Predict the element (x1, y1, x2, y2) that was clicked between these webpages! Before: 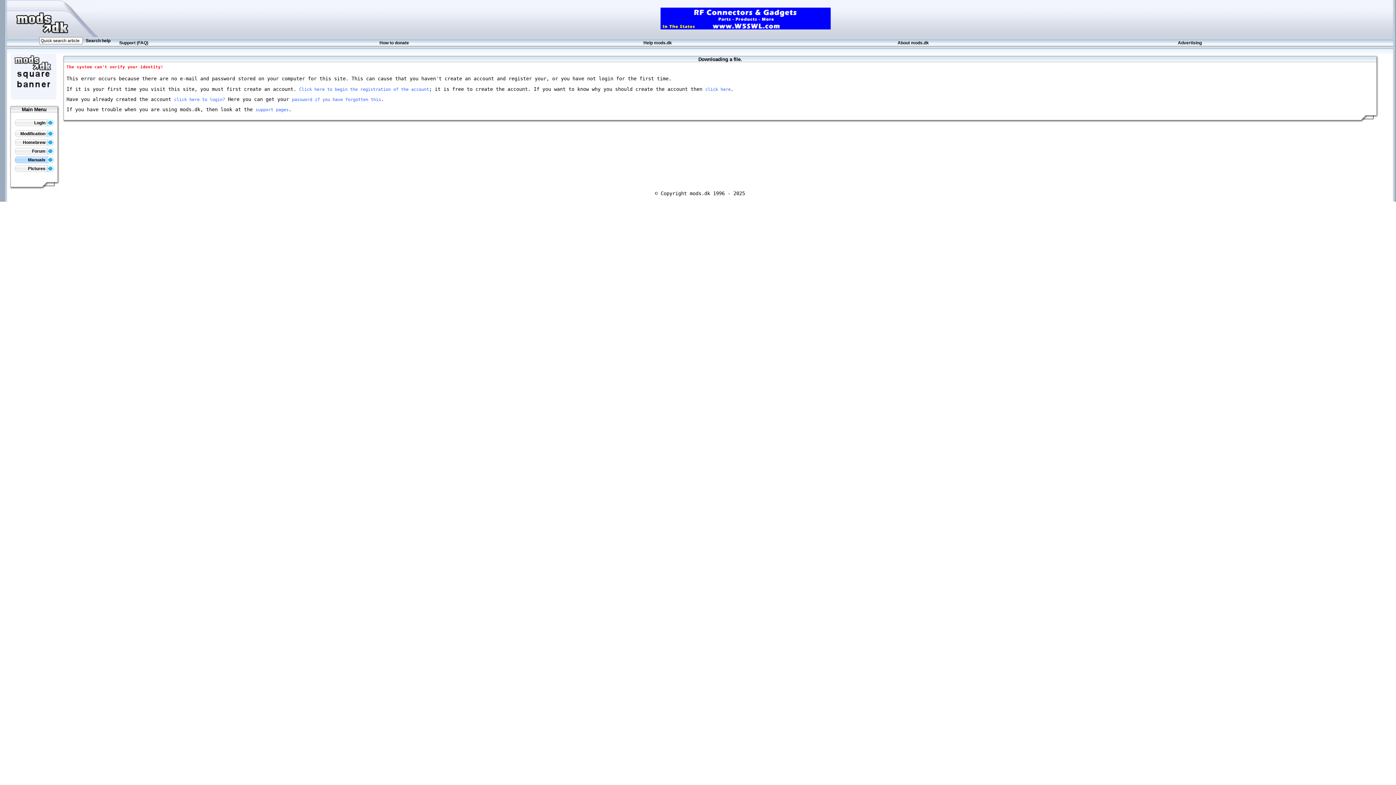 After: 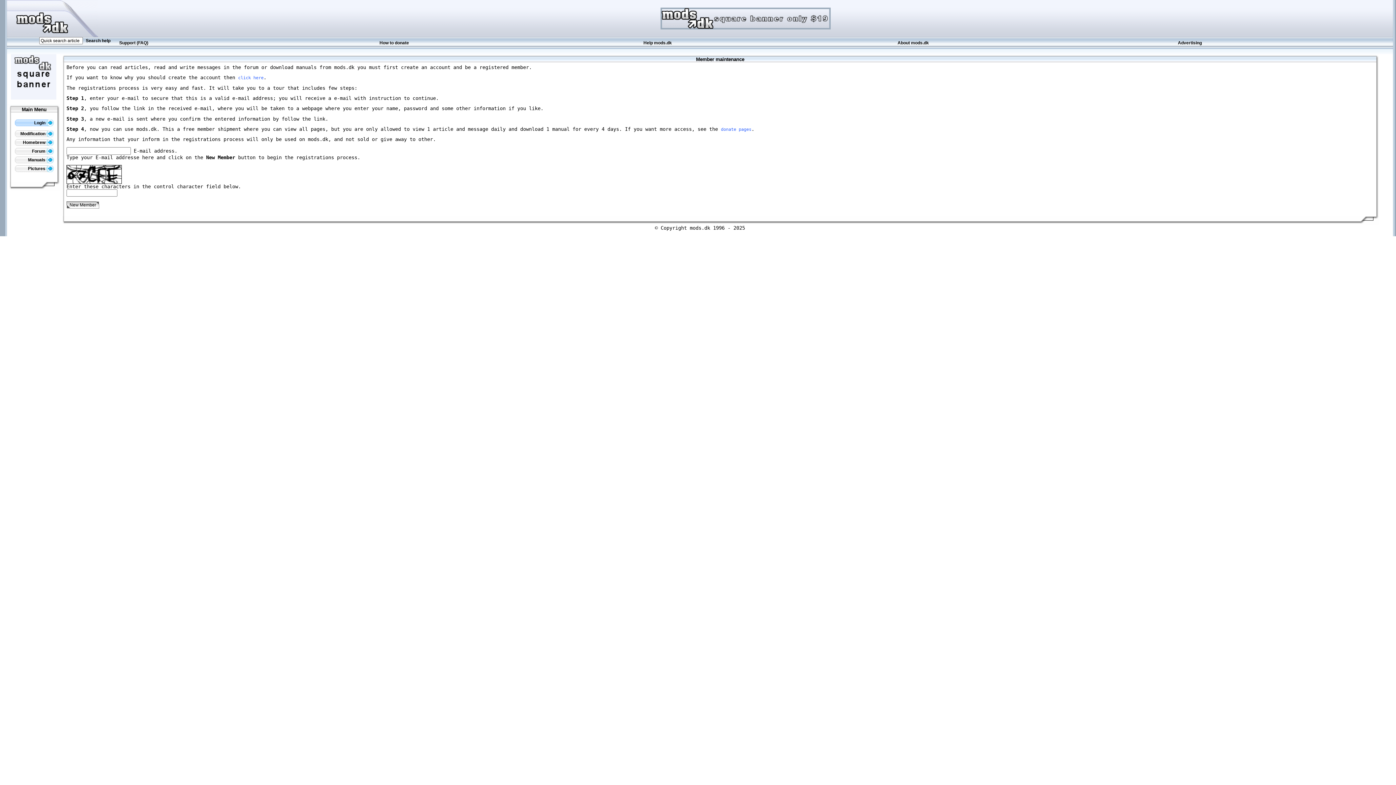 Action: bbox: (299, 86, 429, 91) label: Click here to begin the registration of the account